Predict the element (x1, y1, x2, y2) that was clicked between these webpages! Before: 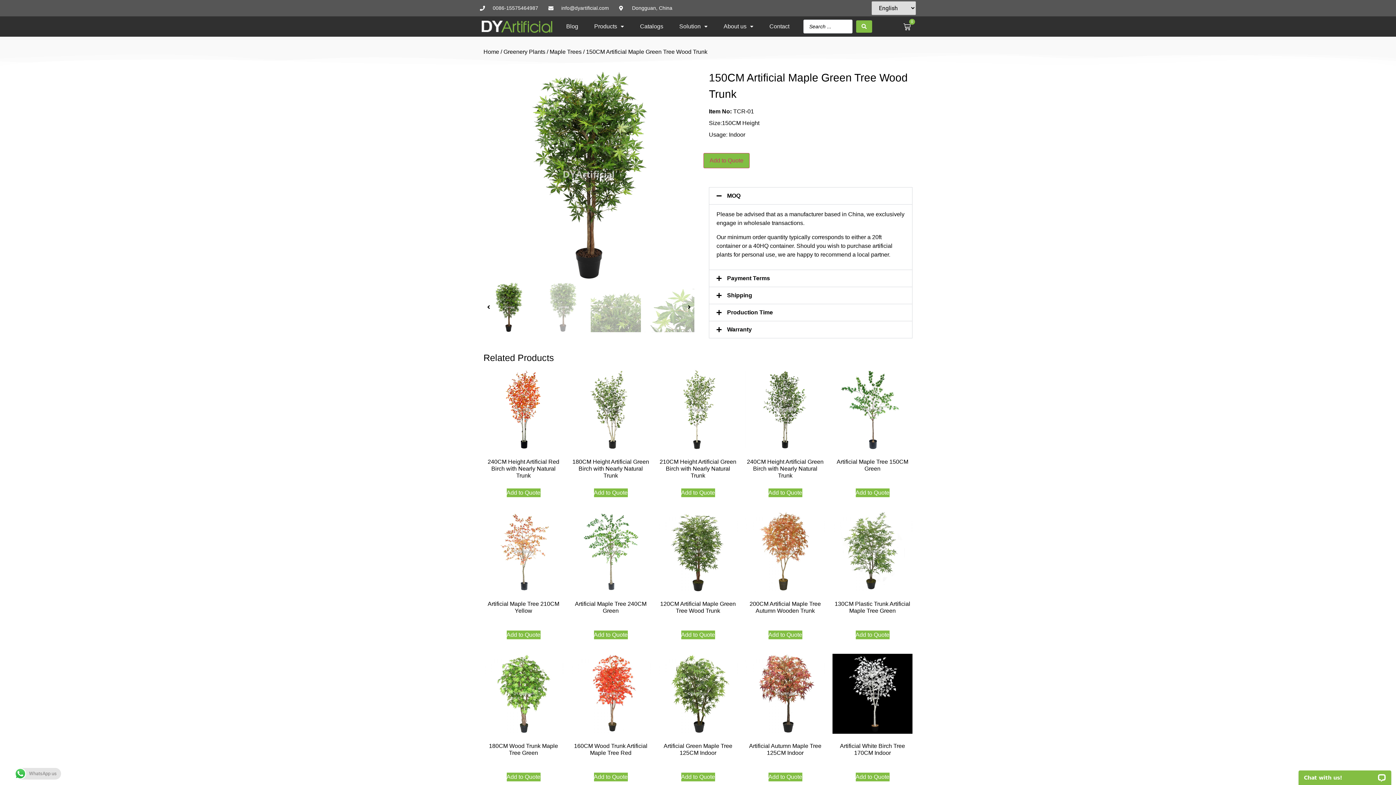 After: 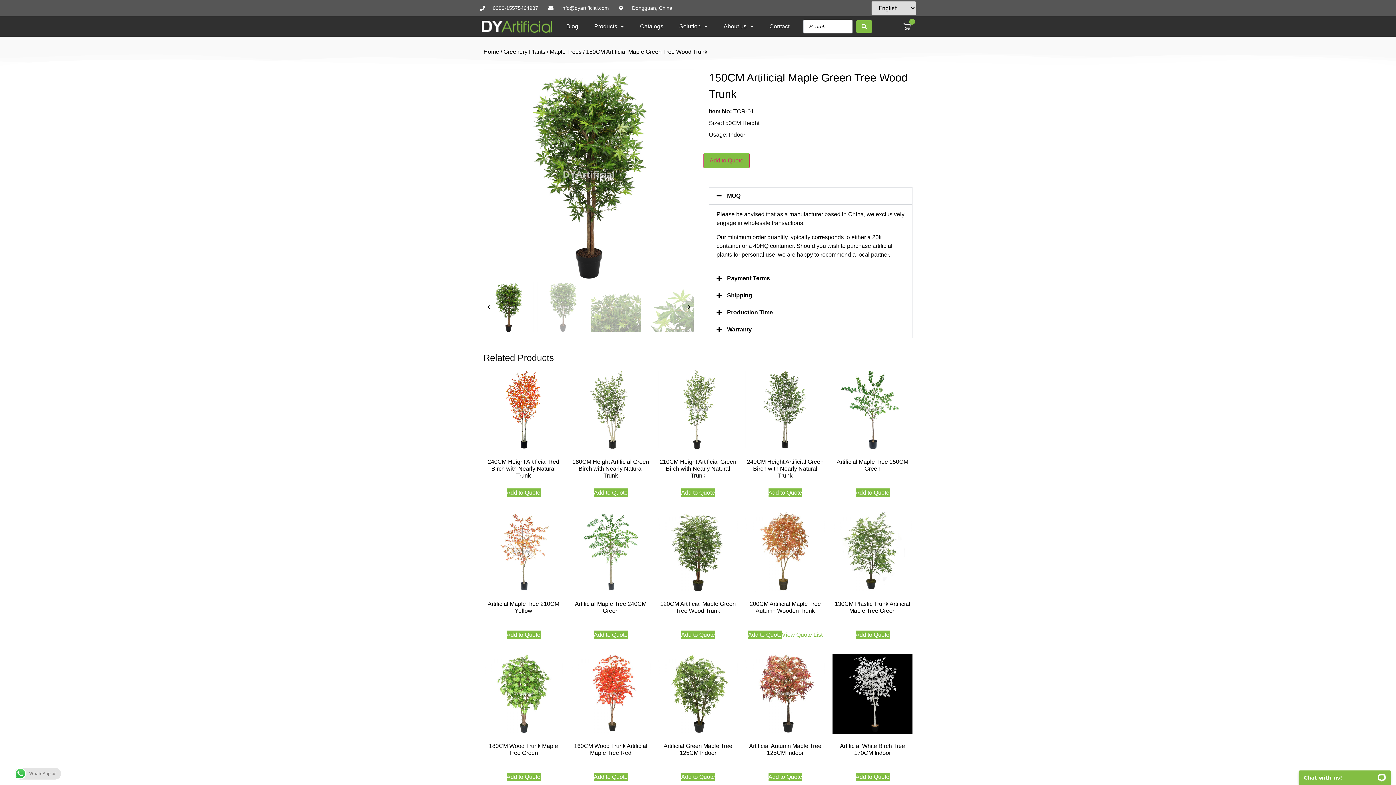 Action: label: Add to cart: “200CM Artificial Maple Tree Autumn Wooden Trunk” bbox: (768, 630, 802, 639)